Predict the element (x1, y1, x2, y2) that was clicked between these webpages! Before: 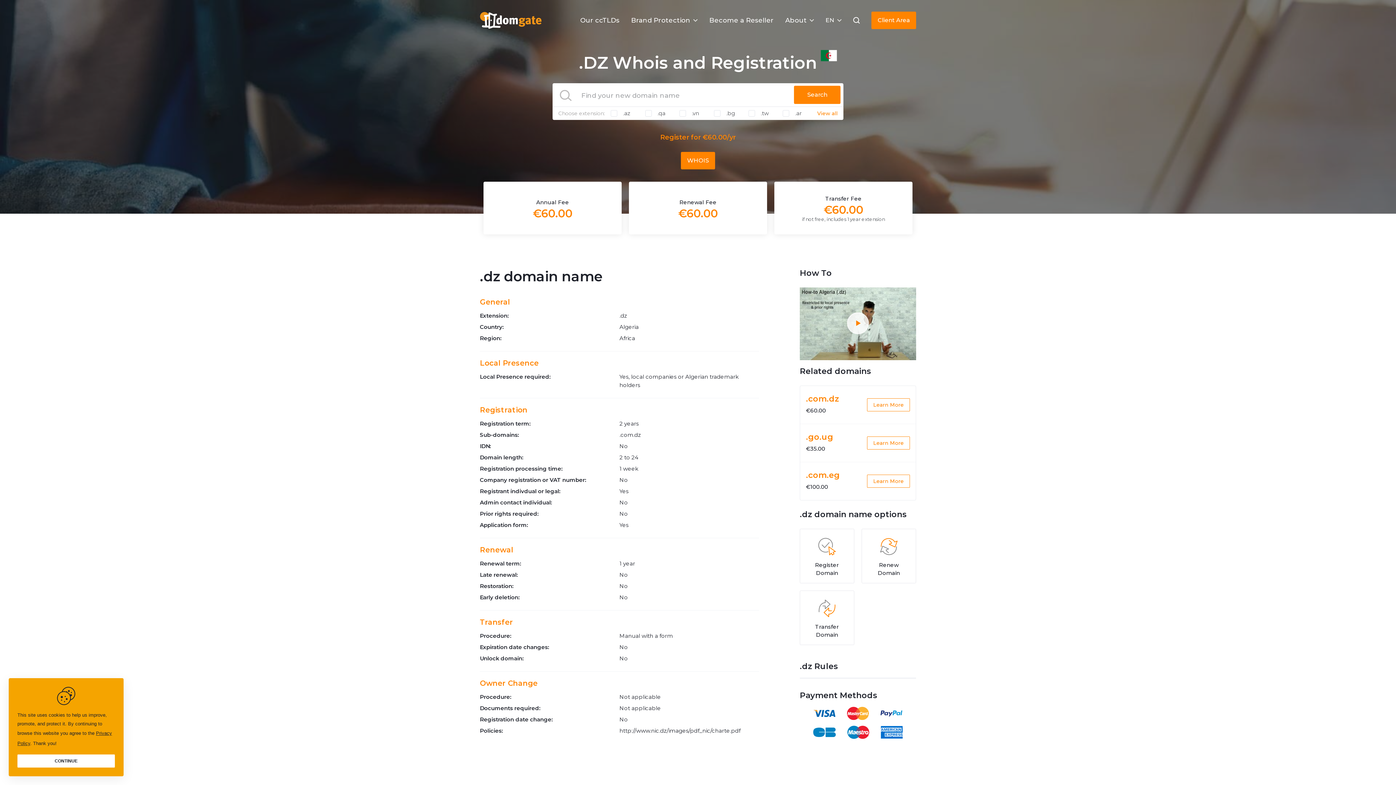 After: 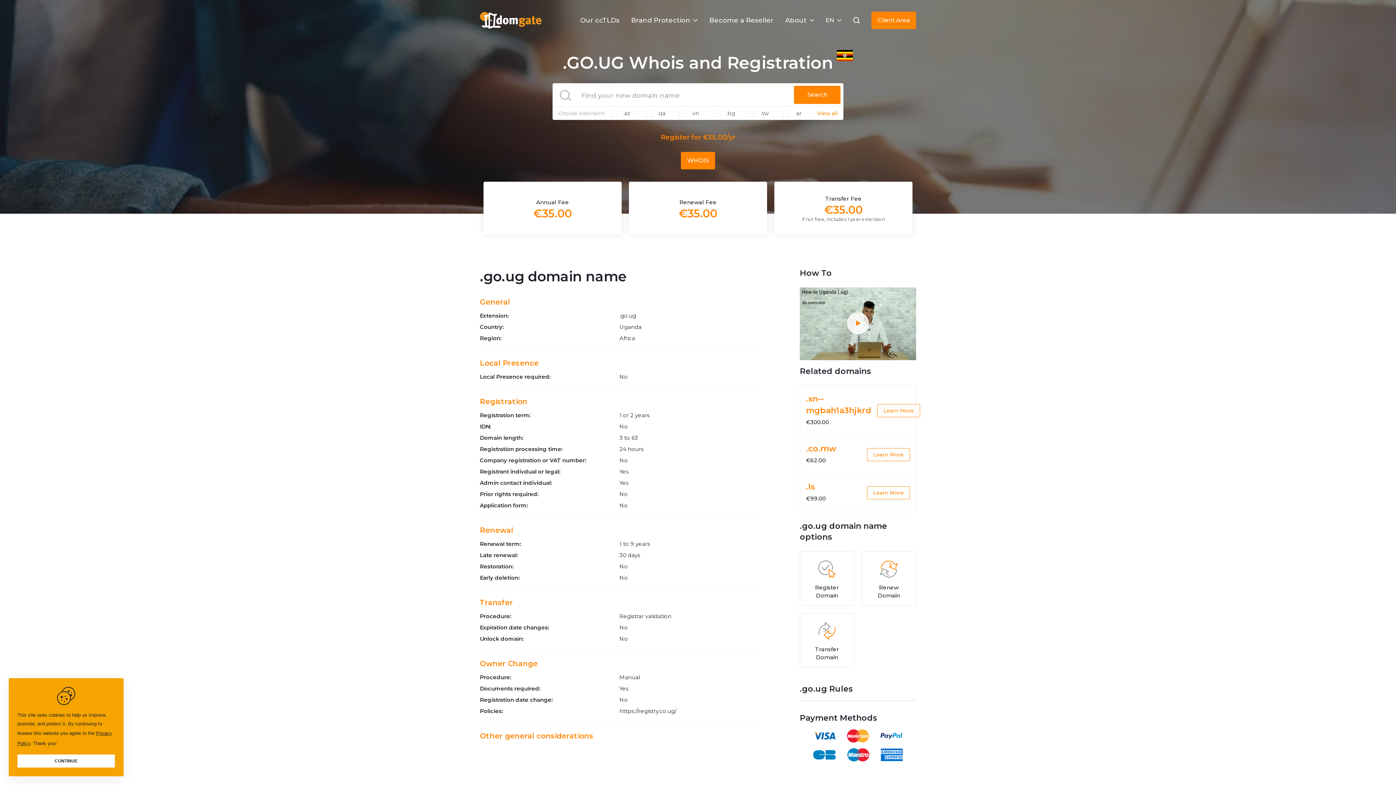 Action: bbox: (867, 436, 910, 449) label: Learn More